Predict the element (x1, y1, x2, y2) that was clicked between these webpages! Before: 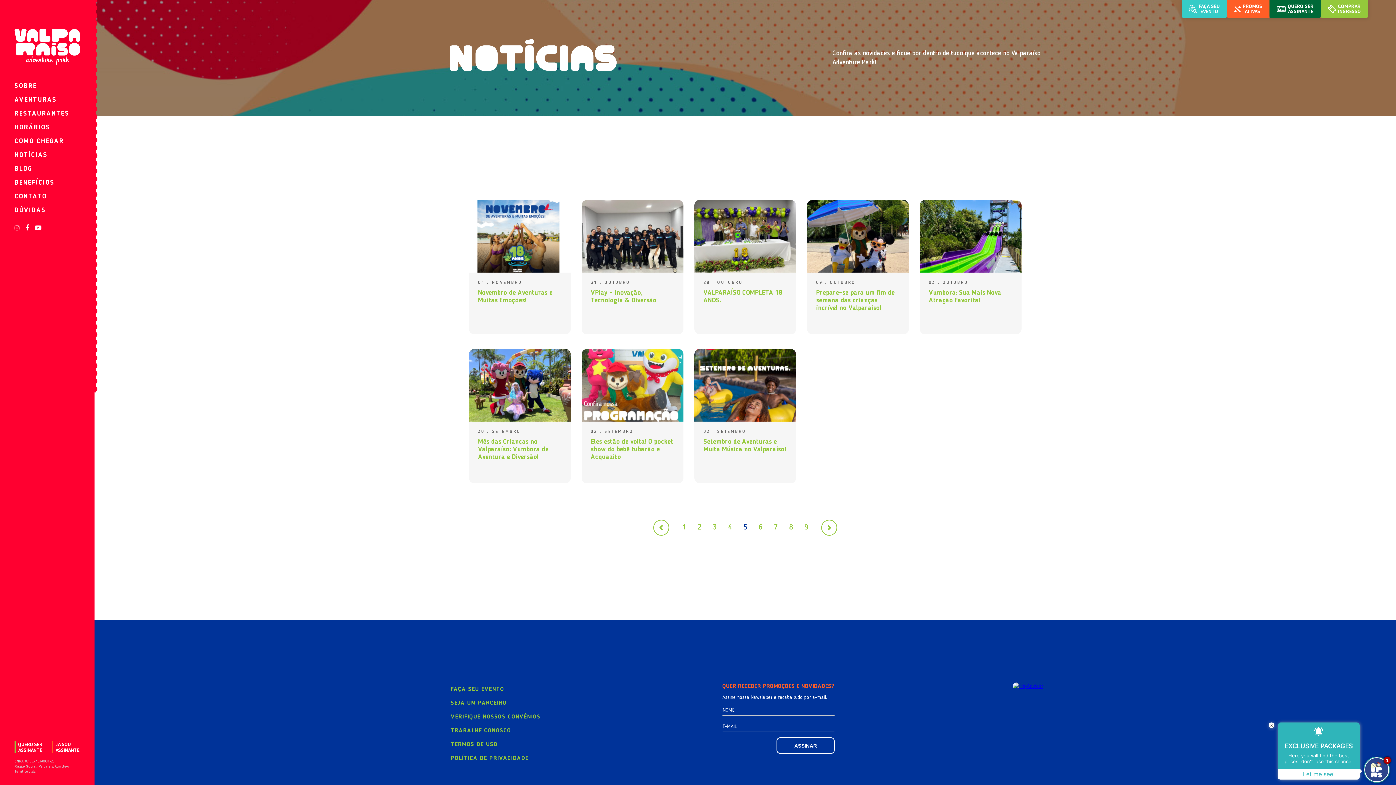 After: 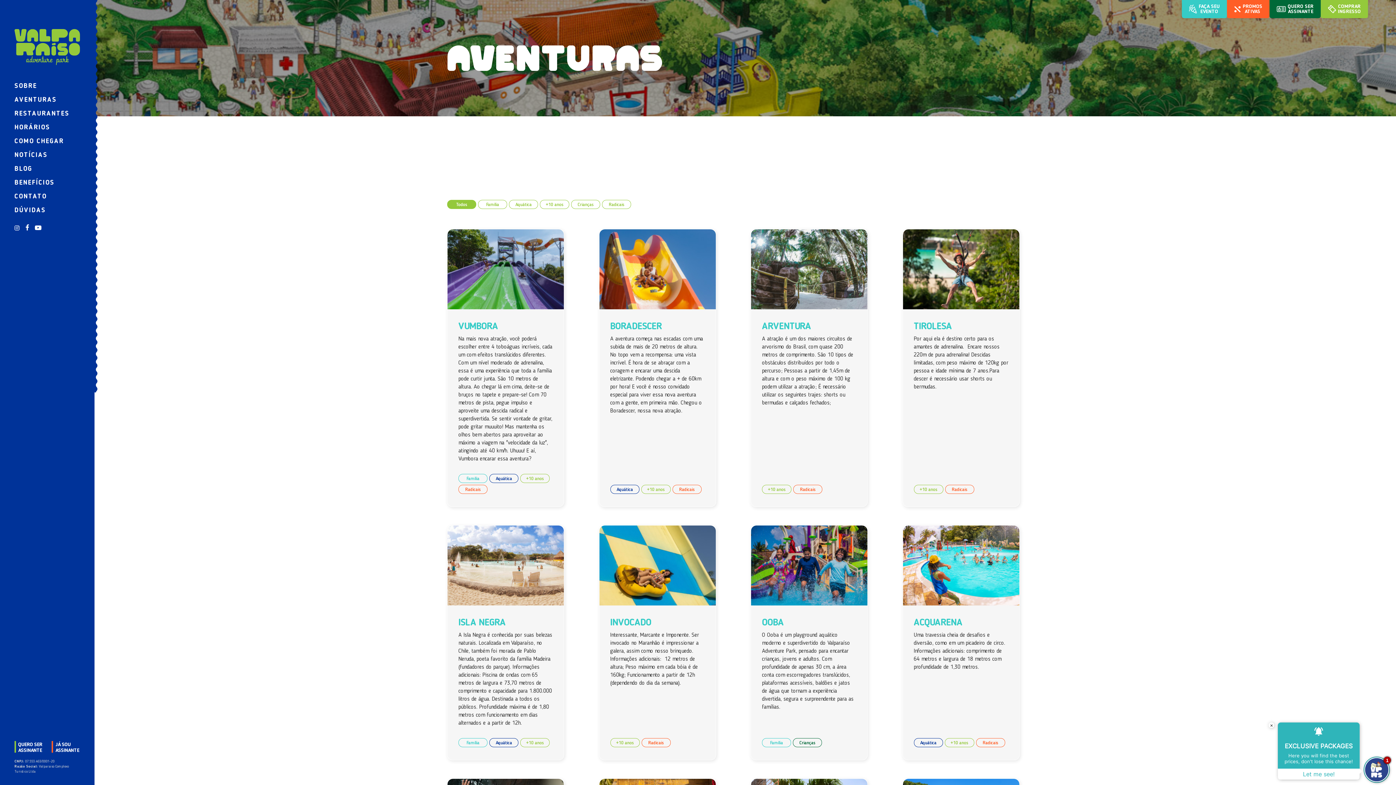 Action: label: AVENTURAS bbox: (14, 93, 56, 107)